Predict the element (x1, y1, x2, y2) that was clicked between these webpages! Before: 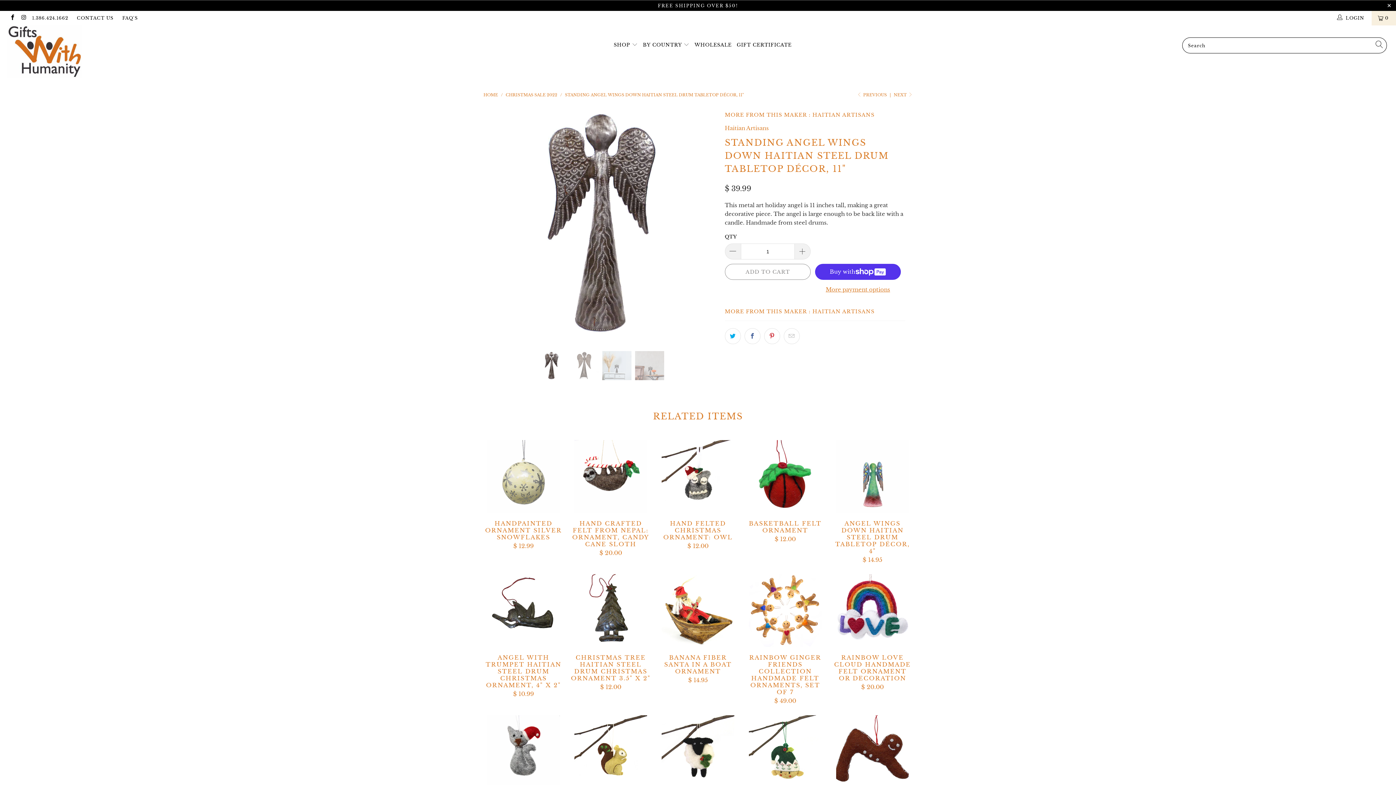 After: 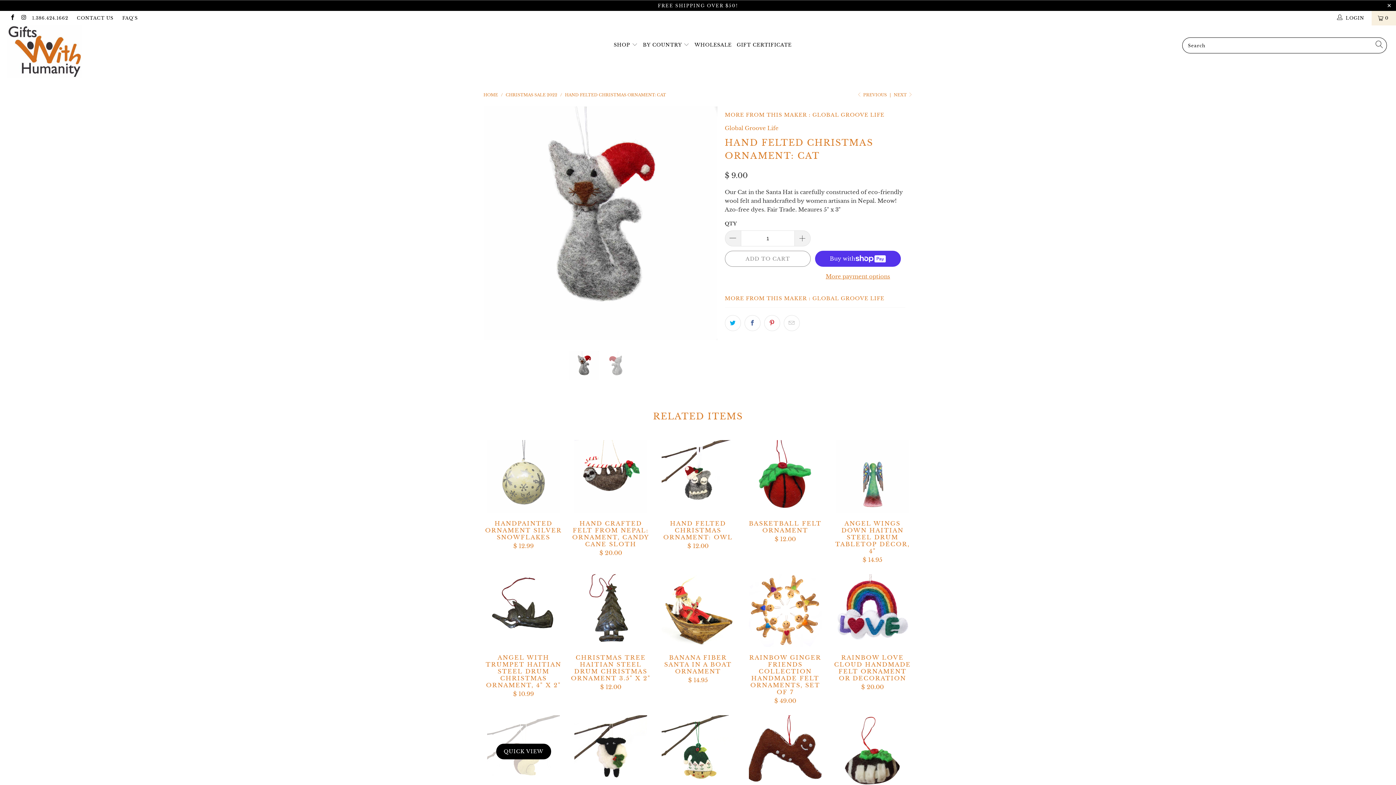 Action: bbox: (483, 715, 563, 788) label: Hand Felted Christmas Ornament: Cat